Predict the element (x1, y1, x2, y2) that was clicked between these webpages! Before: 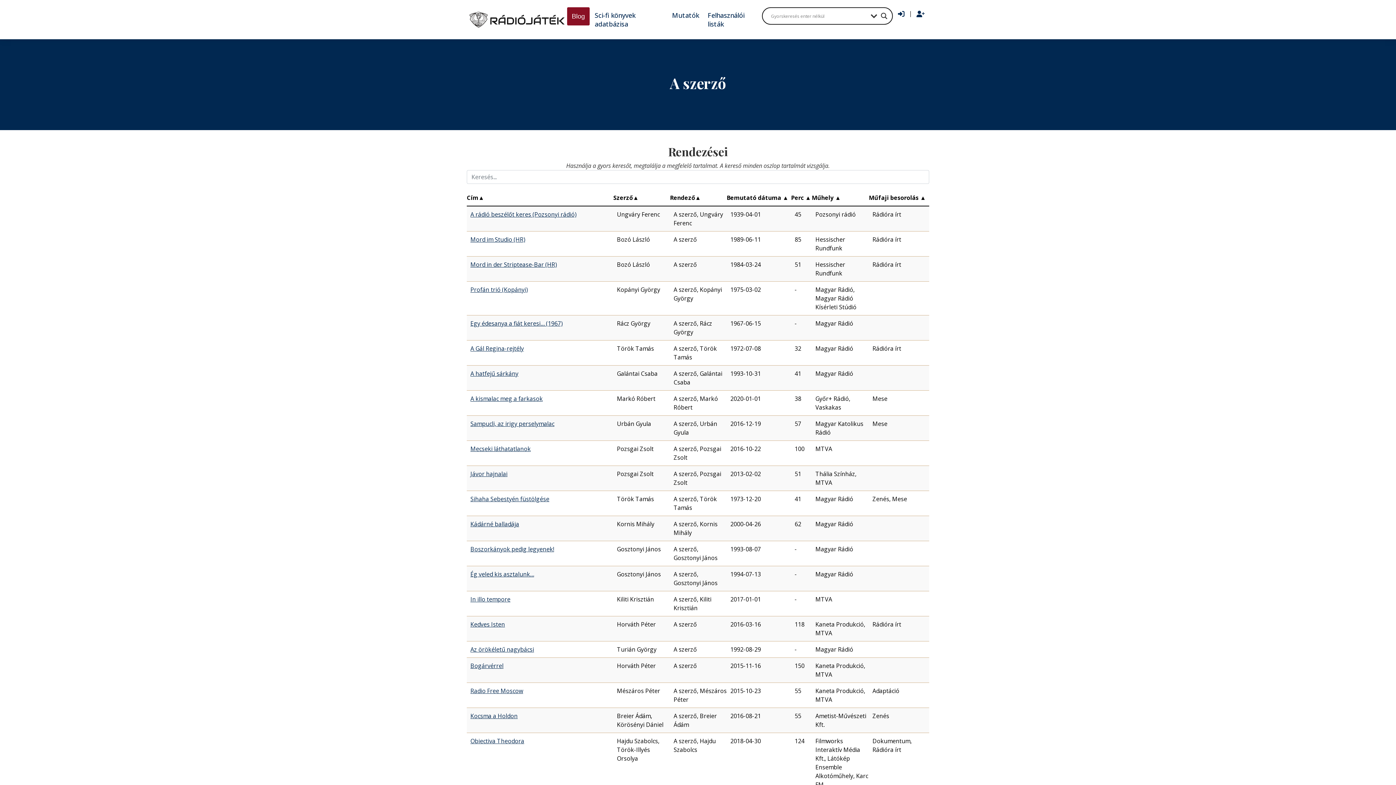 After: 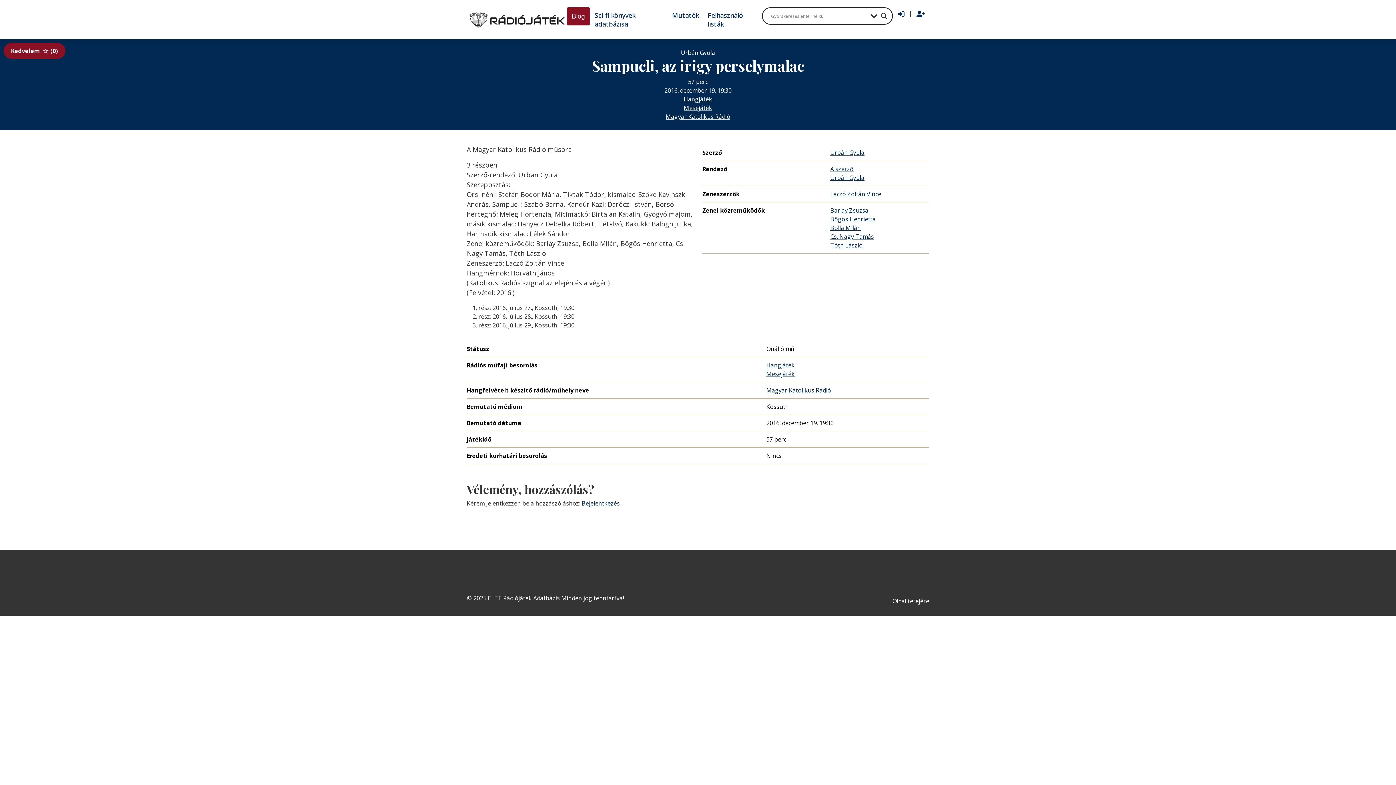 Action: label: Sampucli, az irigy perselymalac bbox: (470, 420, 554, 428)